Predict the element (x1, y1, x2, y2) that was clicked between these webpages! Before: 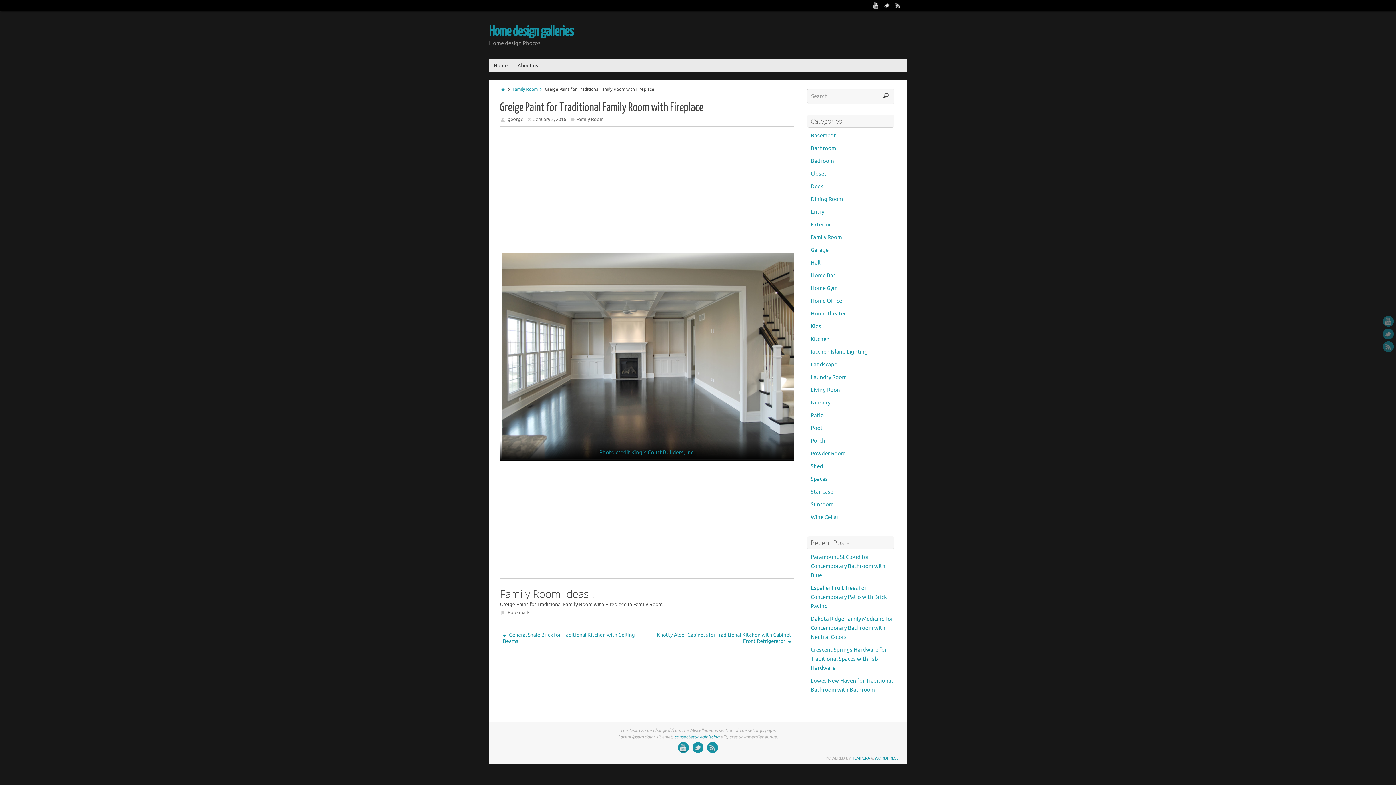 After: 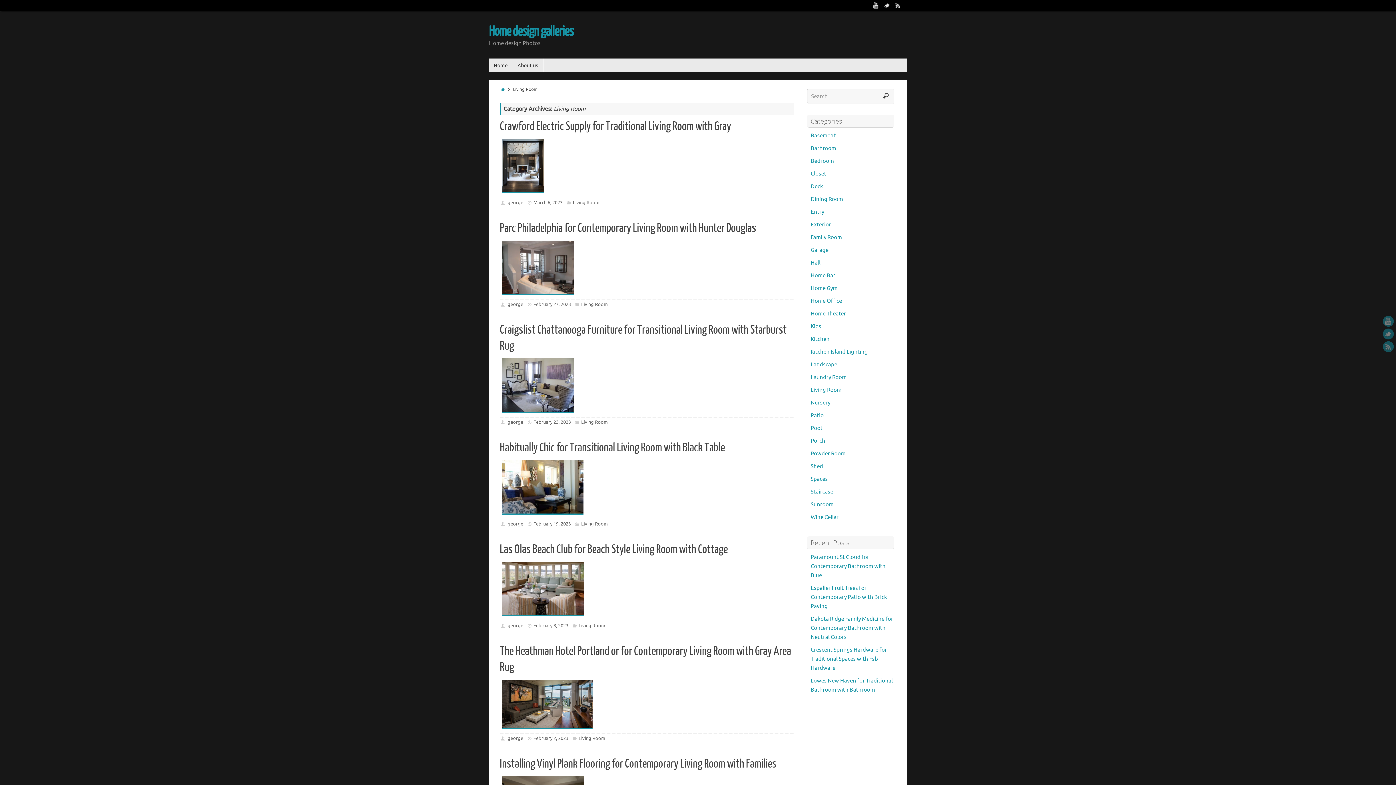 Action: label: Living Room bbox: (810, 386, 841, 393)